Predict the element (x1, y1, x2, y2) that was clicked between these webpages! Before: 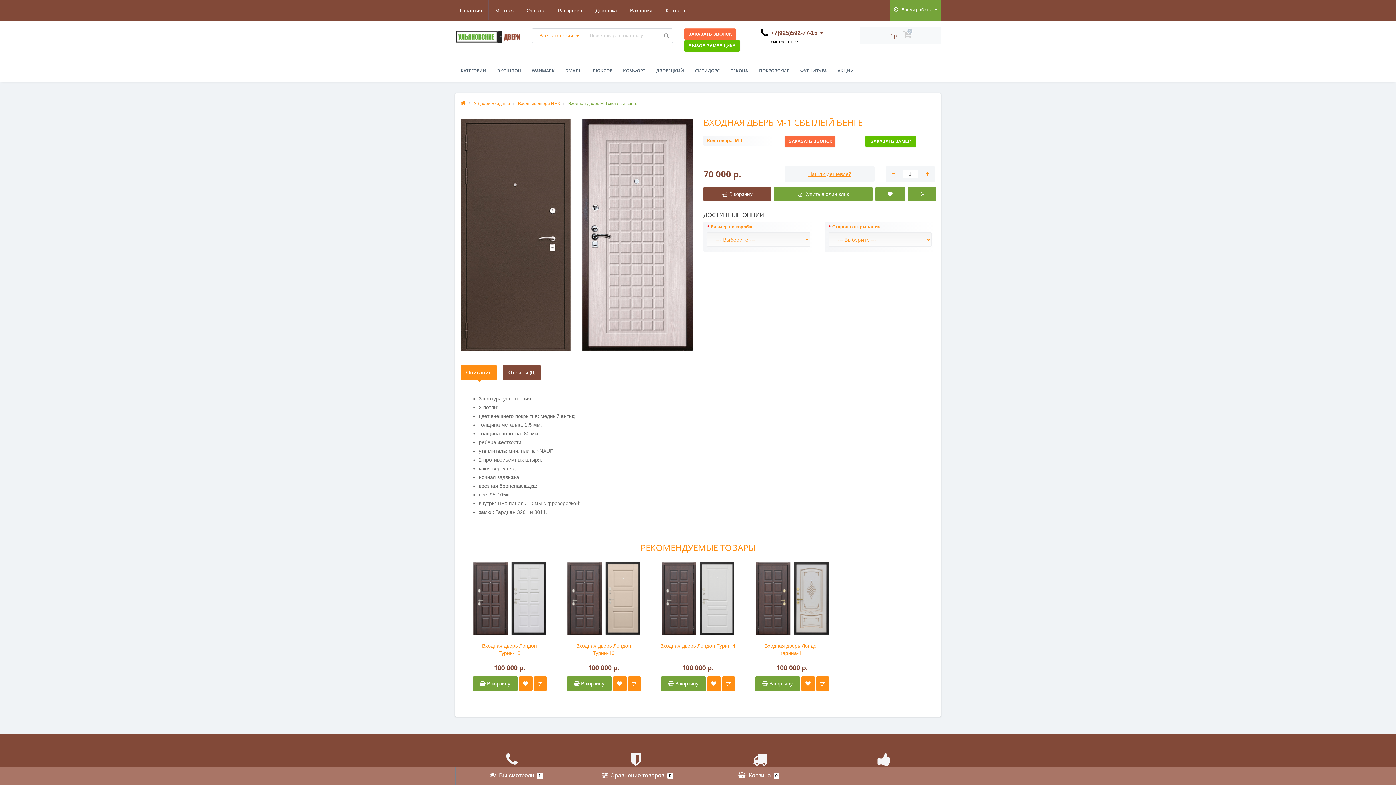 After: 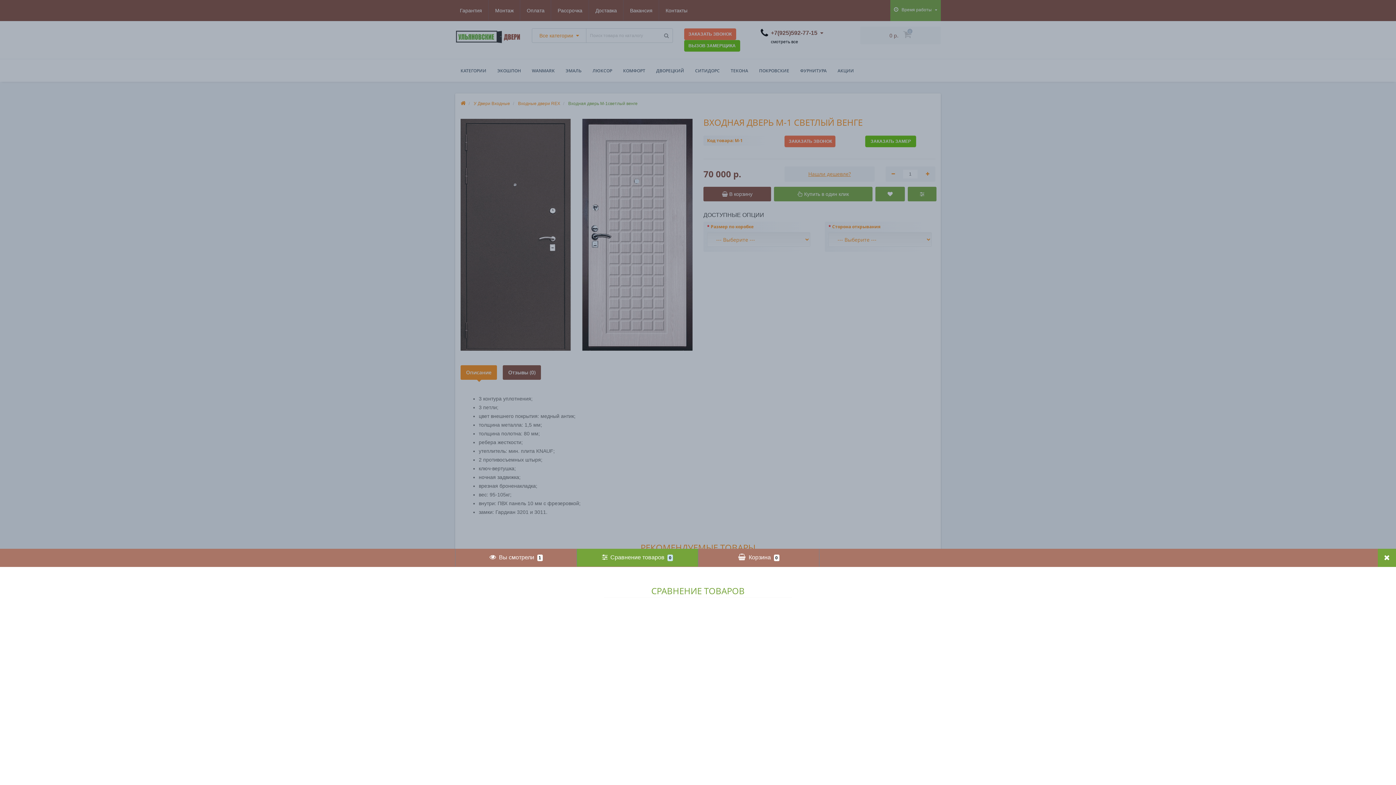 Action: bbox: (582, 767, 692, 785) label:  Сравнение товаров 0